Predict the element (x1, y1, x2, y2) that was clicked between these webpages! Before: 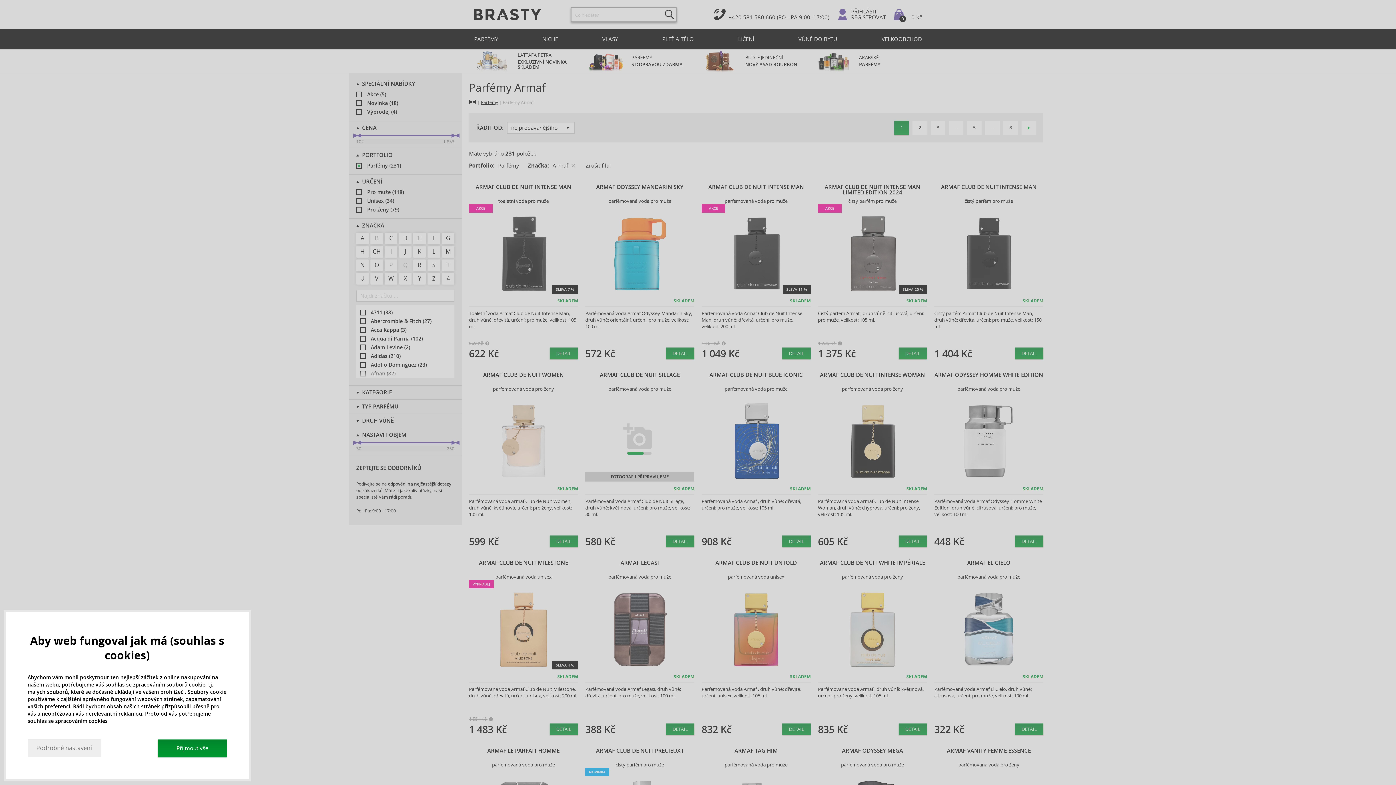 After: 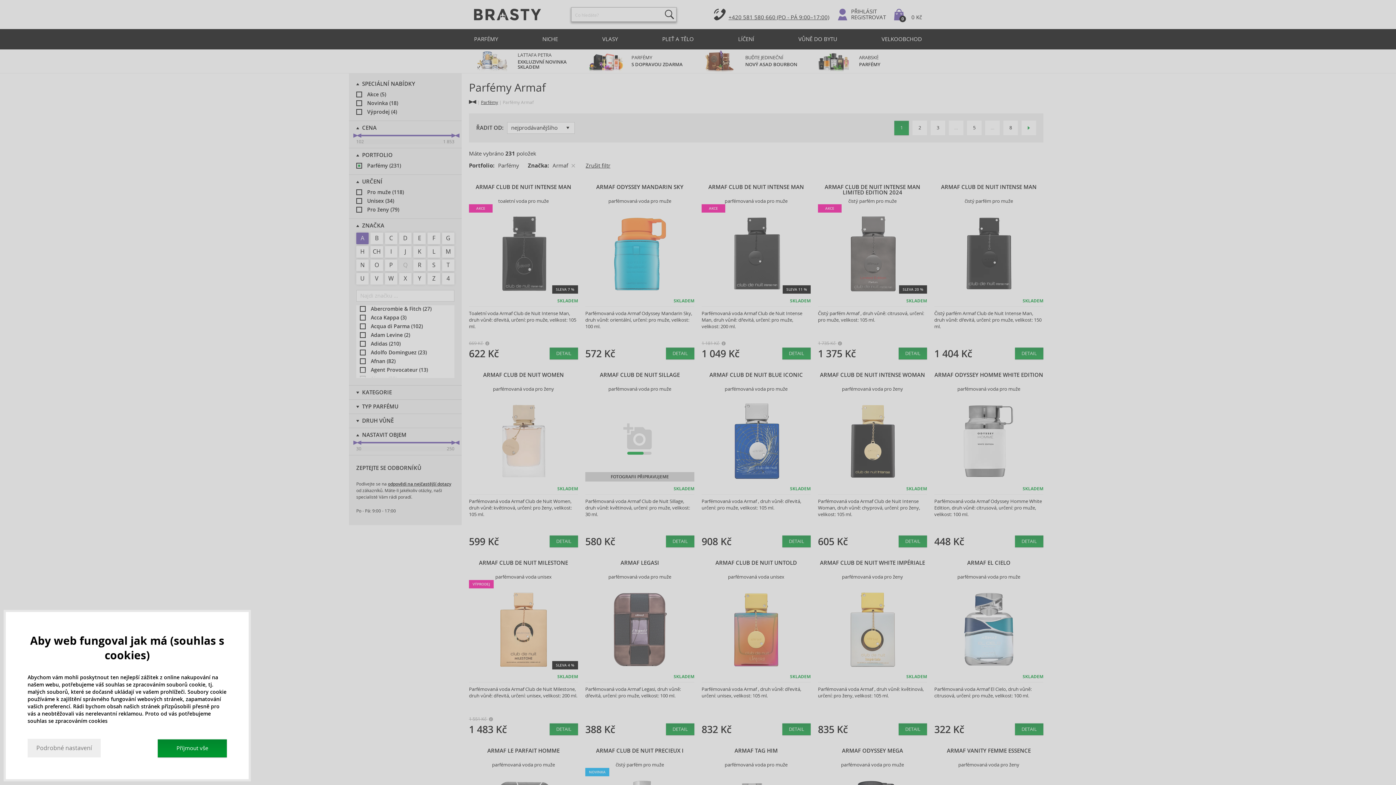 Action: label: A bbox: (356, 232, 368, 244)